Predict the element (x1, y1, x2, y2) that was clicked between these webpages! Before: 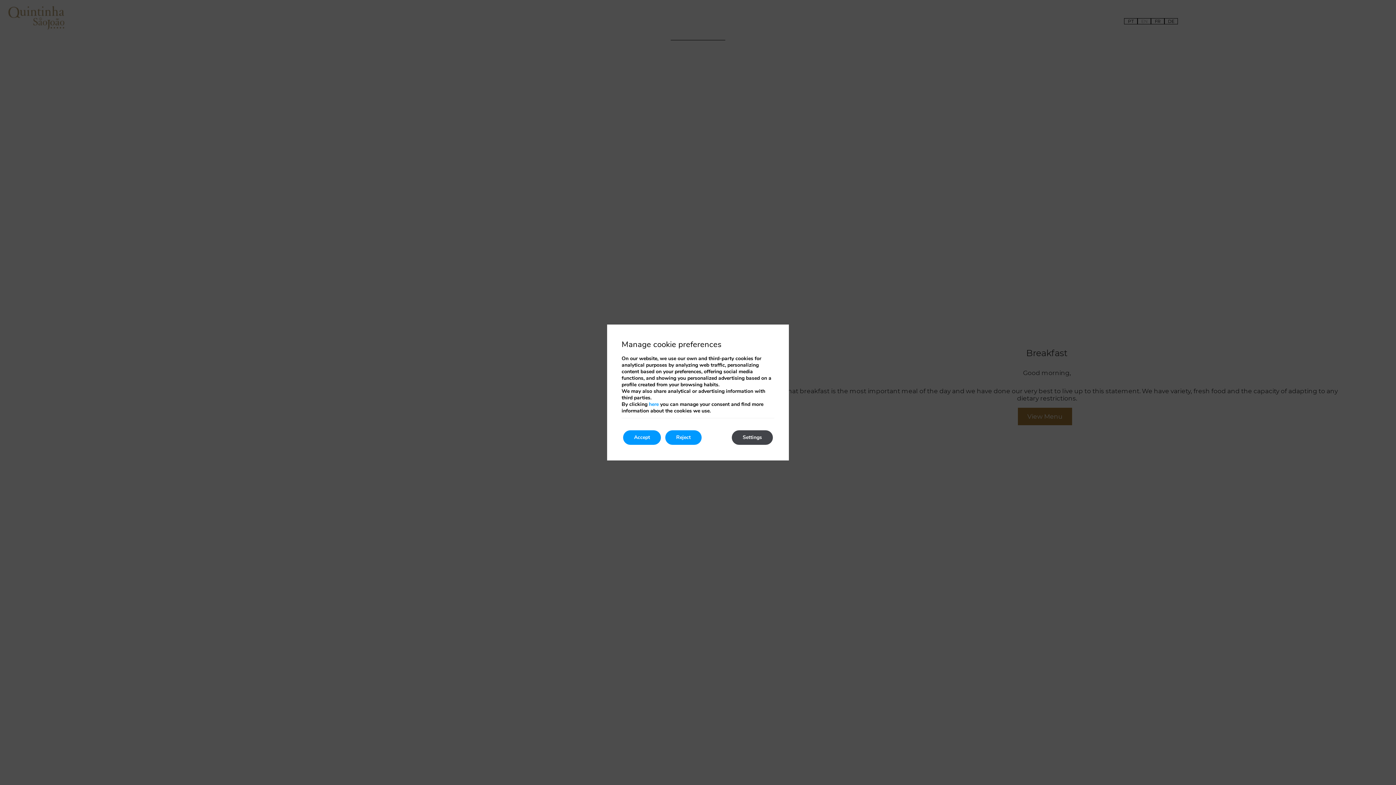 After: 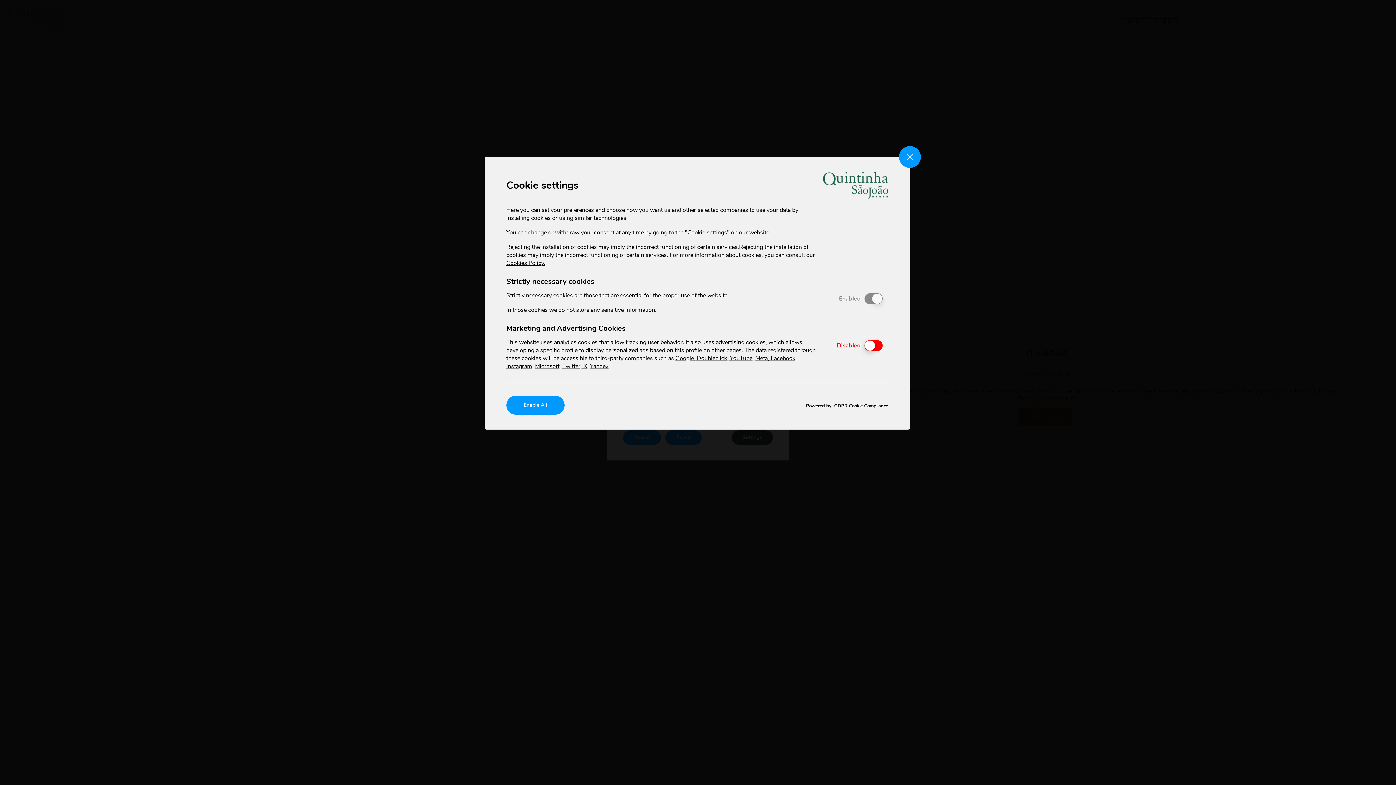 Action: bbox: (732, 430, 773, 445) label: Settings